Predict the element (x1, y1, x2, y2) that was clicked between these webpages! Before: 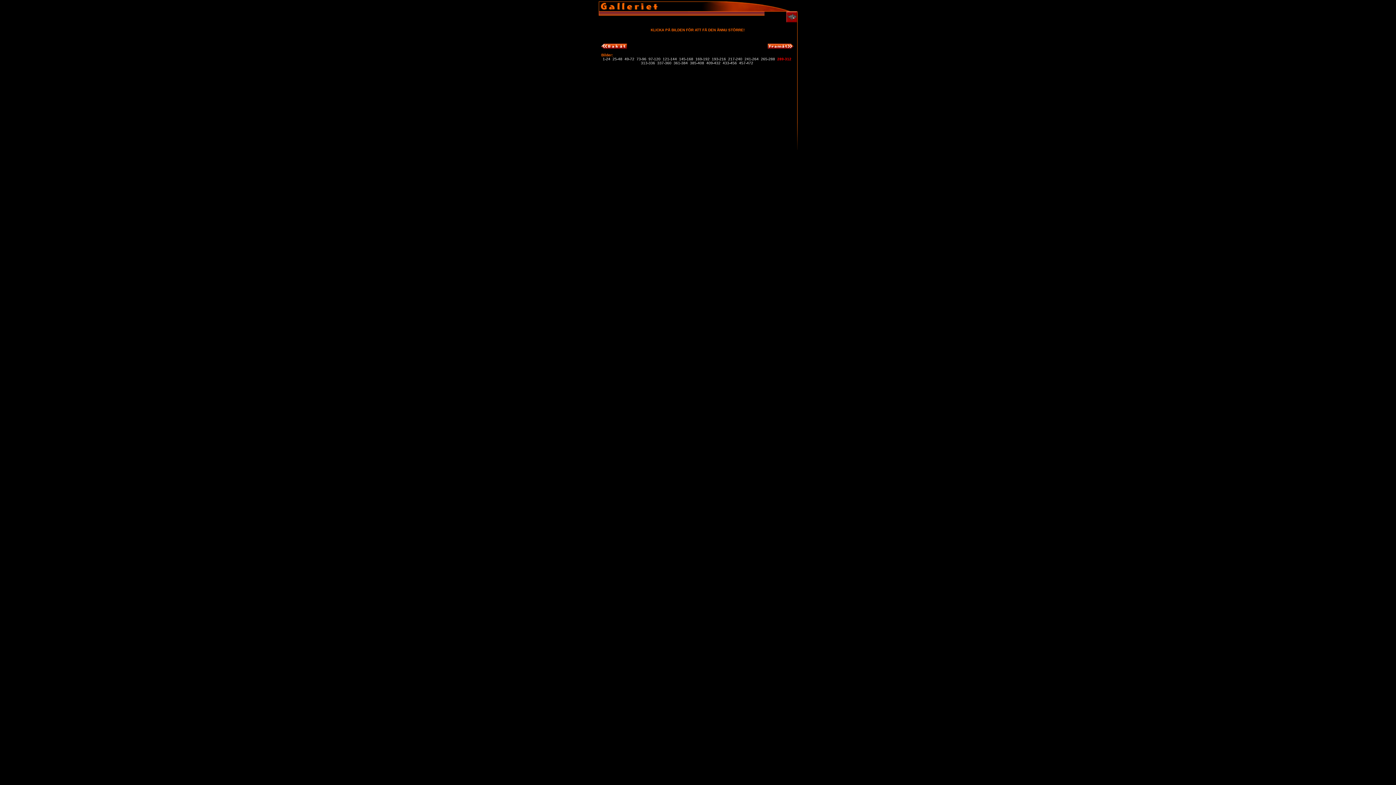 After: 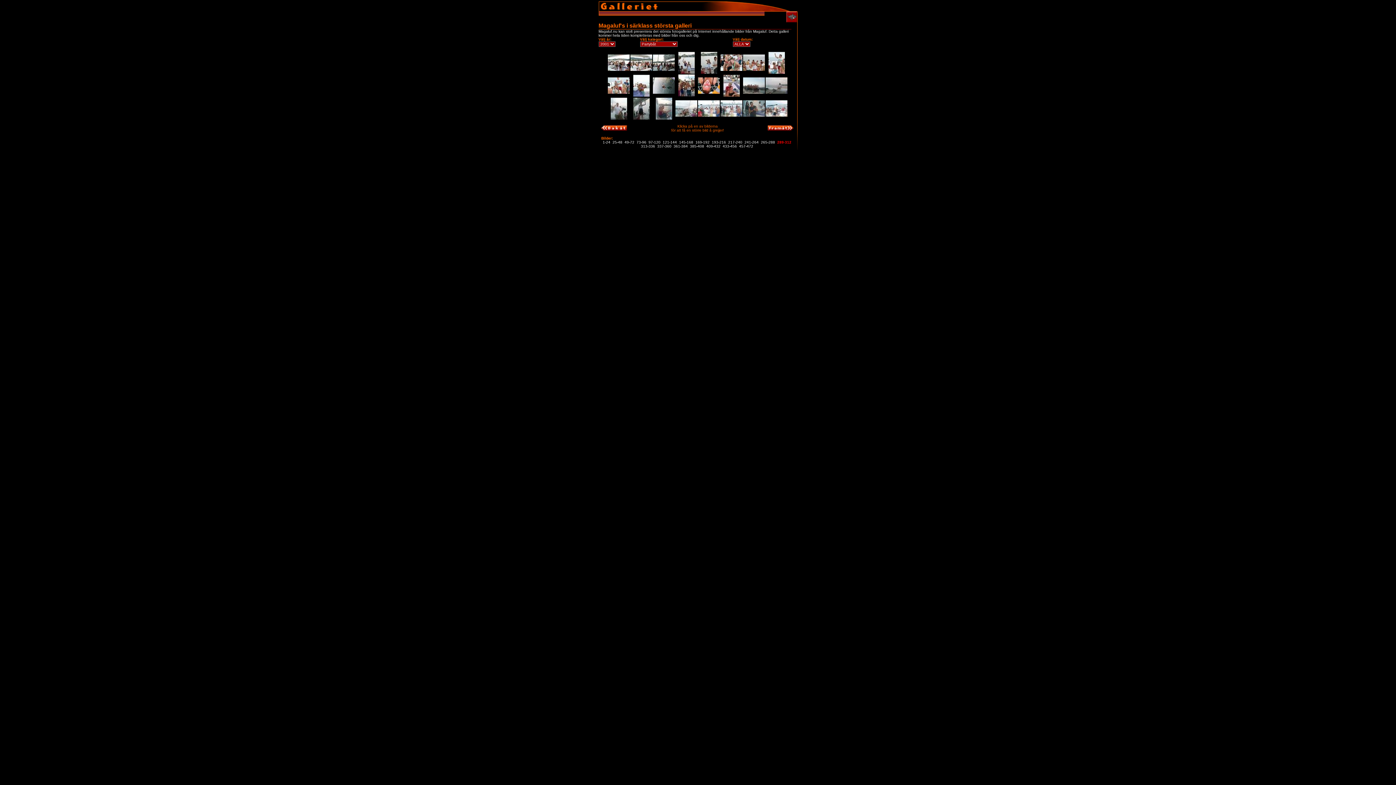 Action: bbox: (777, 57, 791, 61) label: 289-312